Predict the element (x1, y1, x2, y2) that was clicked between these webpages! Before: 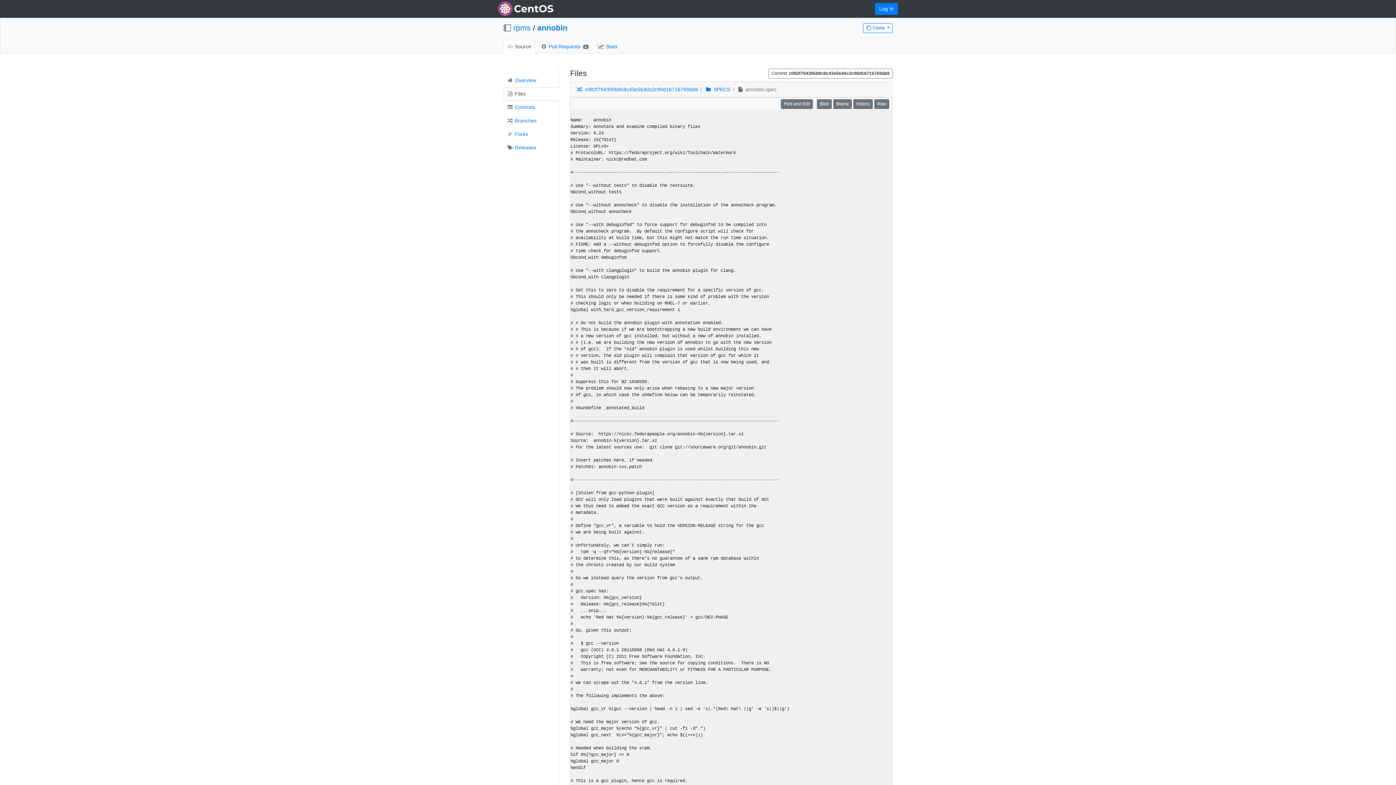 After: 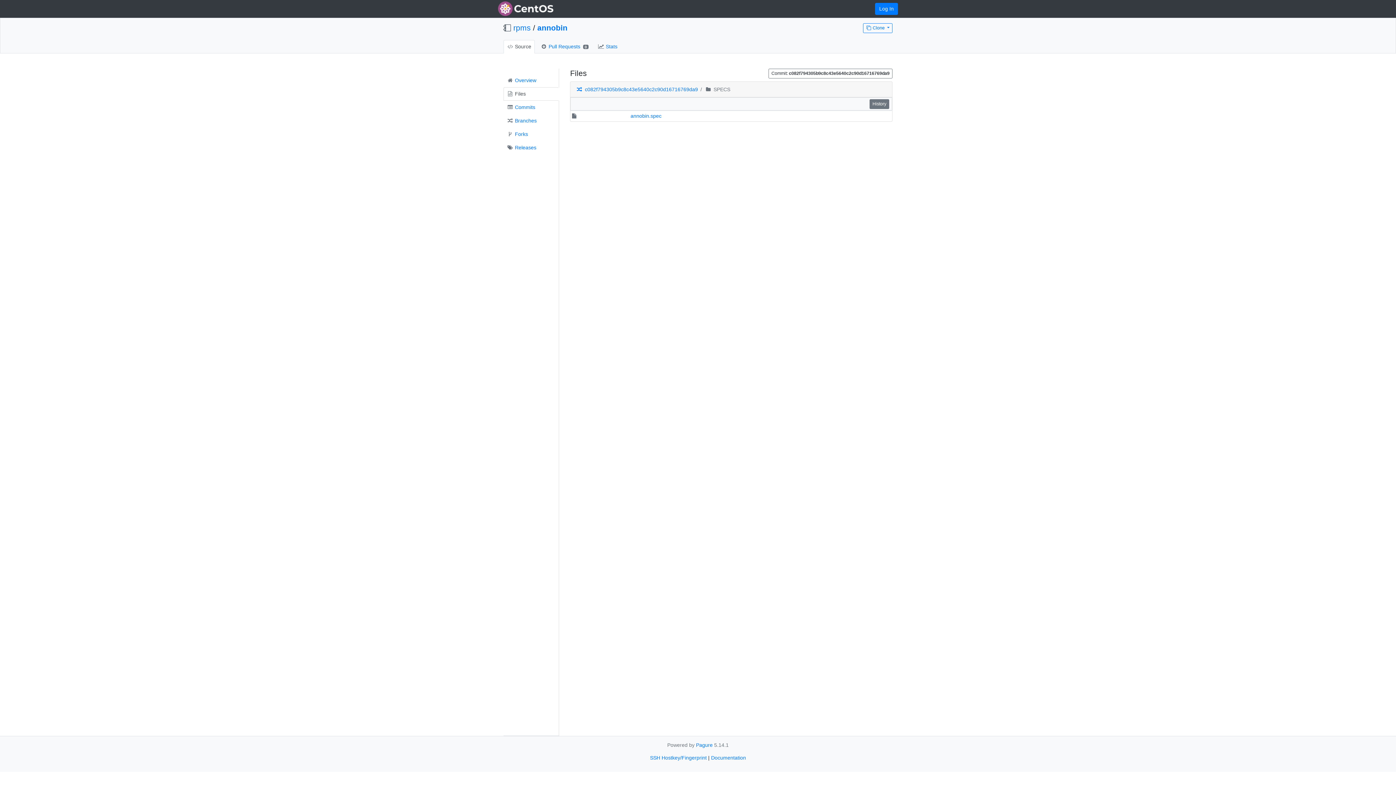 Action: label:    SPECS bbox: (704, 86, 730, 92)